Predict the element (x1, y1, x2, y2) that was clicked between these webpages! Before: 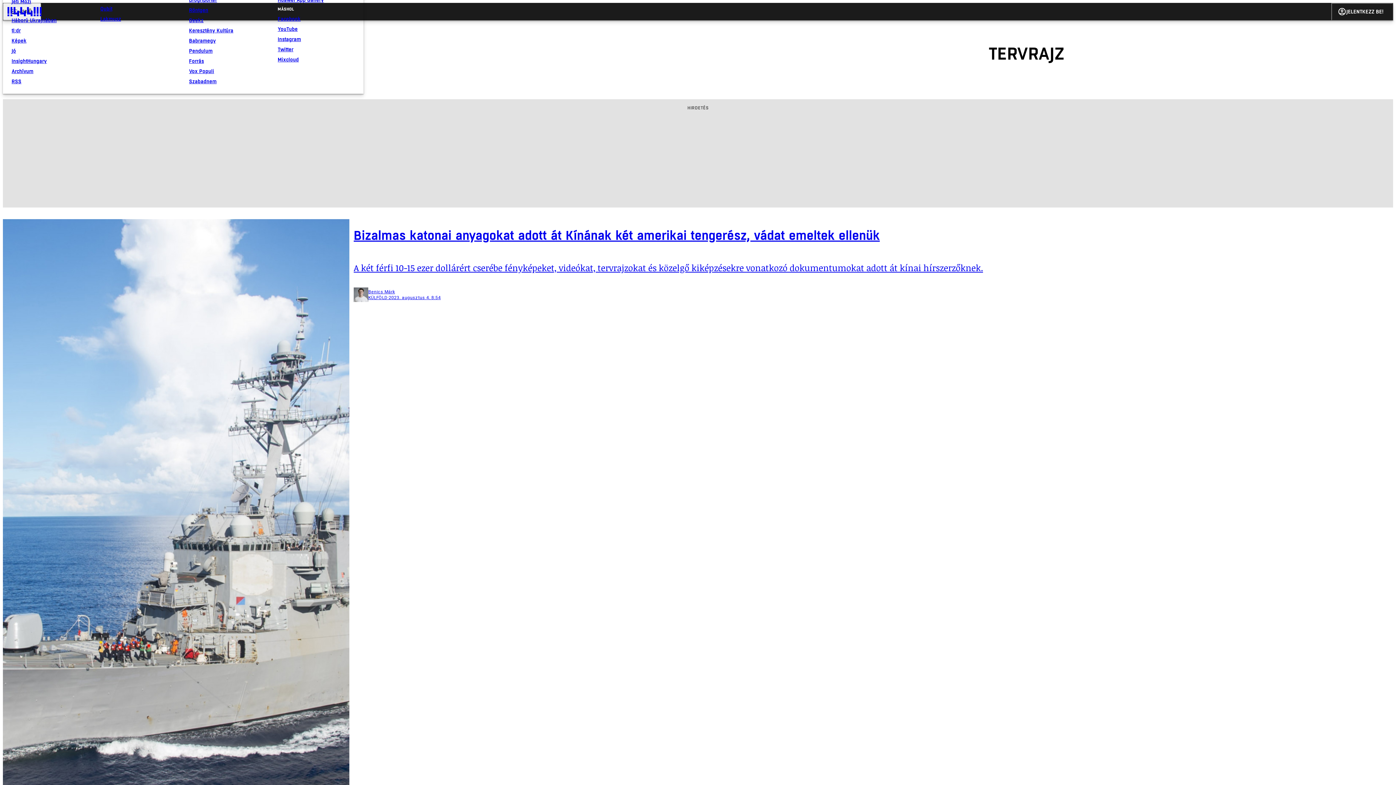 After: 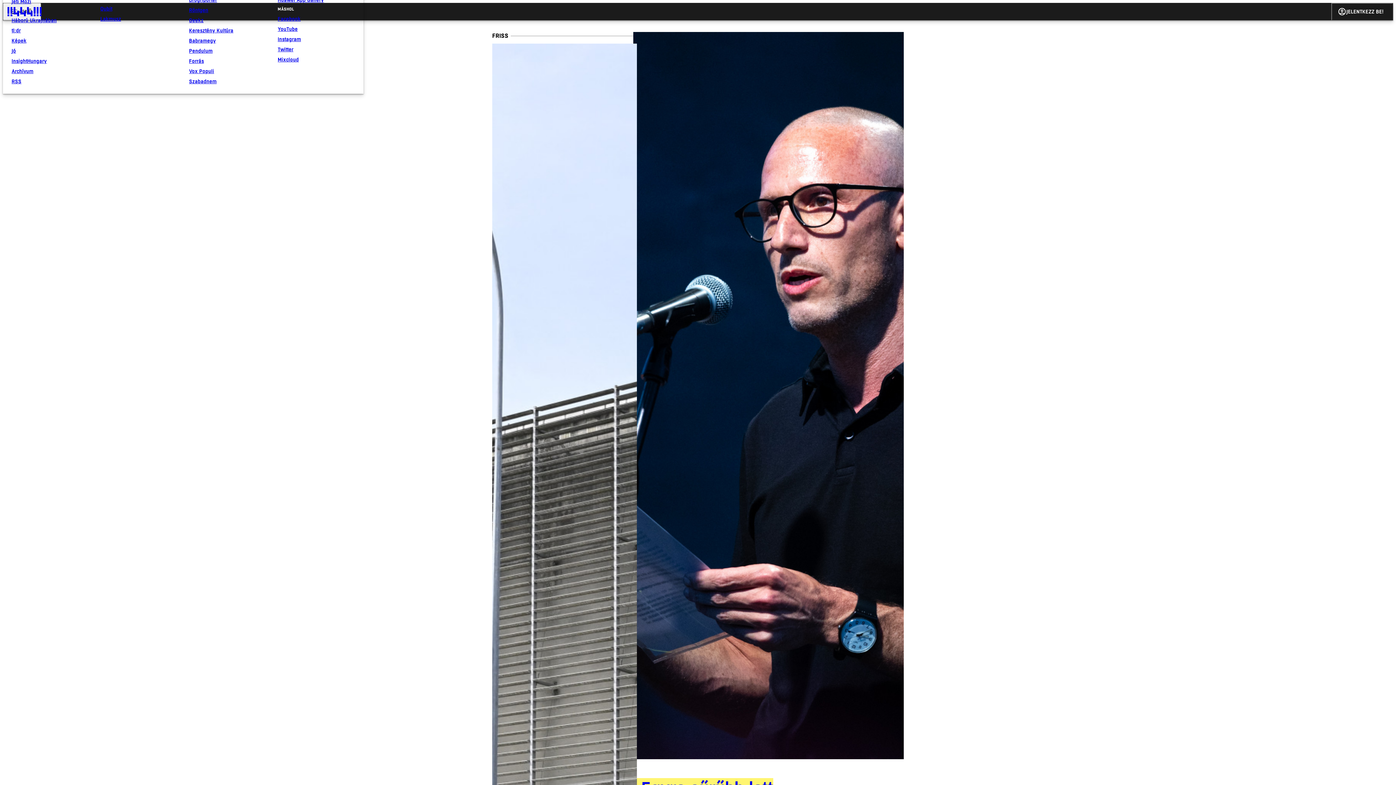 Action: bbox: (2, 2, 46, 20)